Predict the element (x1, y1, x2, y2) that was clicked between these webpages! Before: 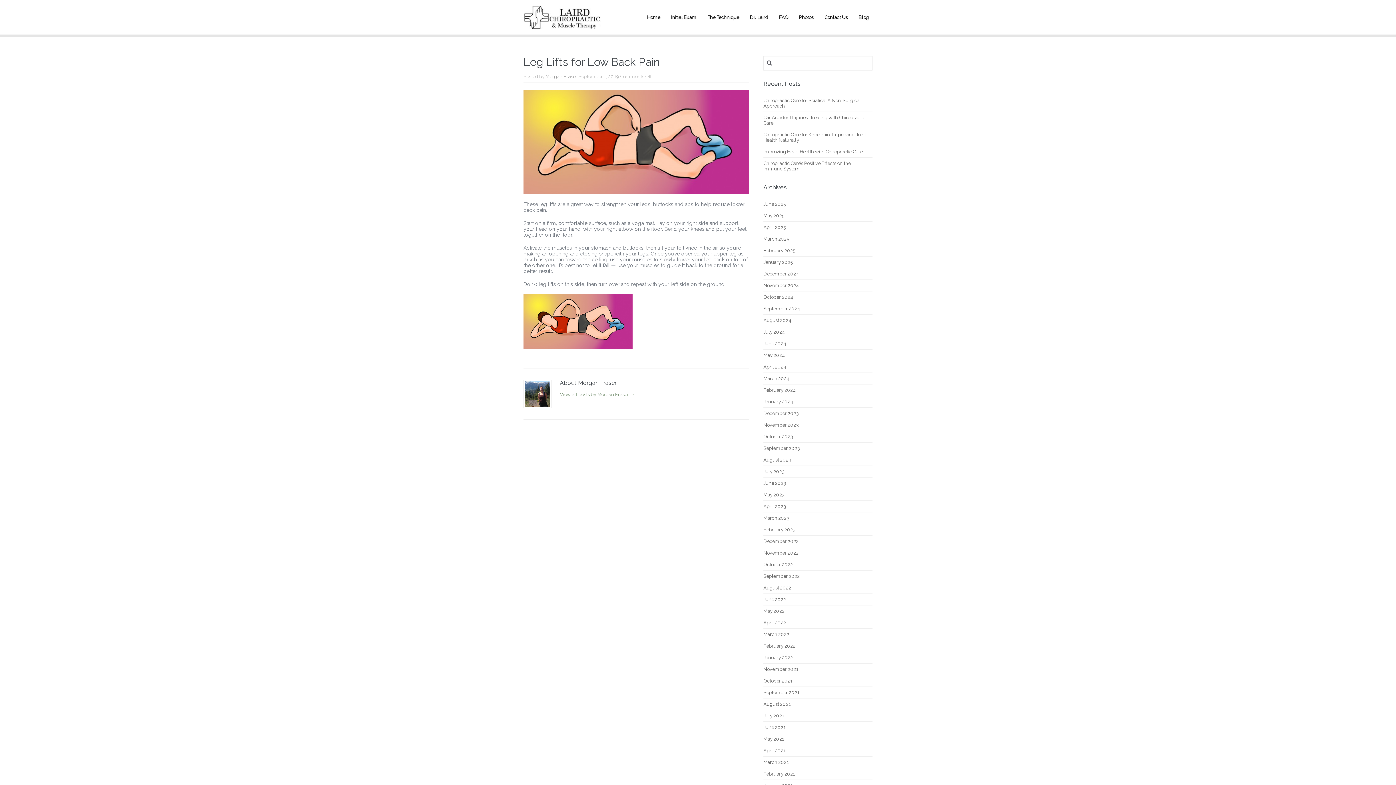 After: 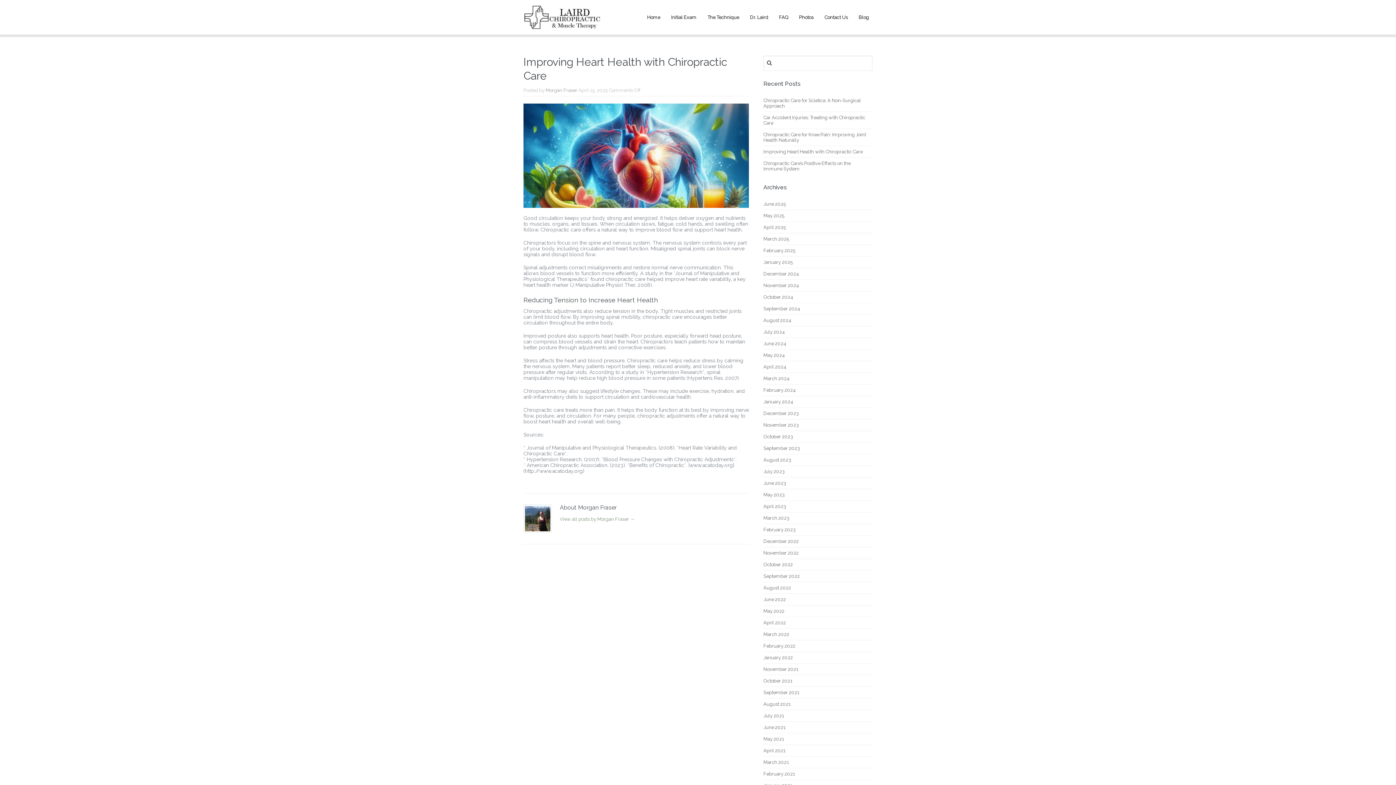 Action: bbox: (763, 149, 862, 154) label: Improving Heart Health with Chiropractic Care